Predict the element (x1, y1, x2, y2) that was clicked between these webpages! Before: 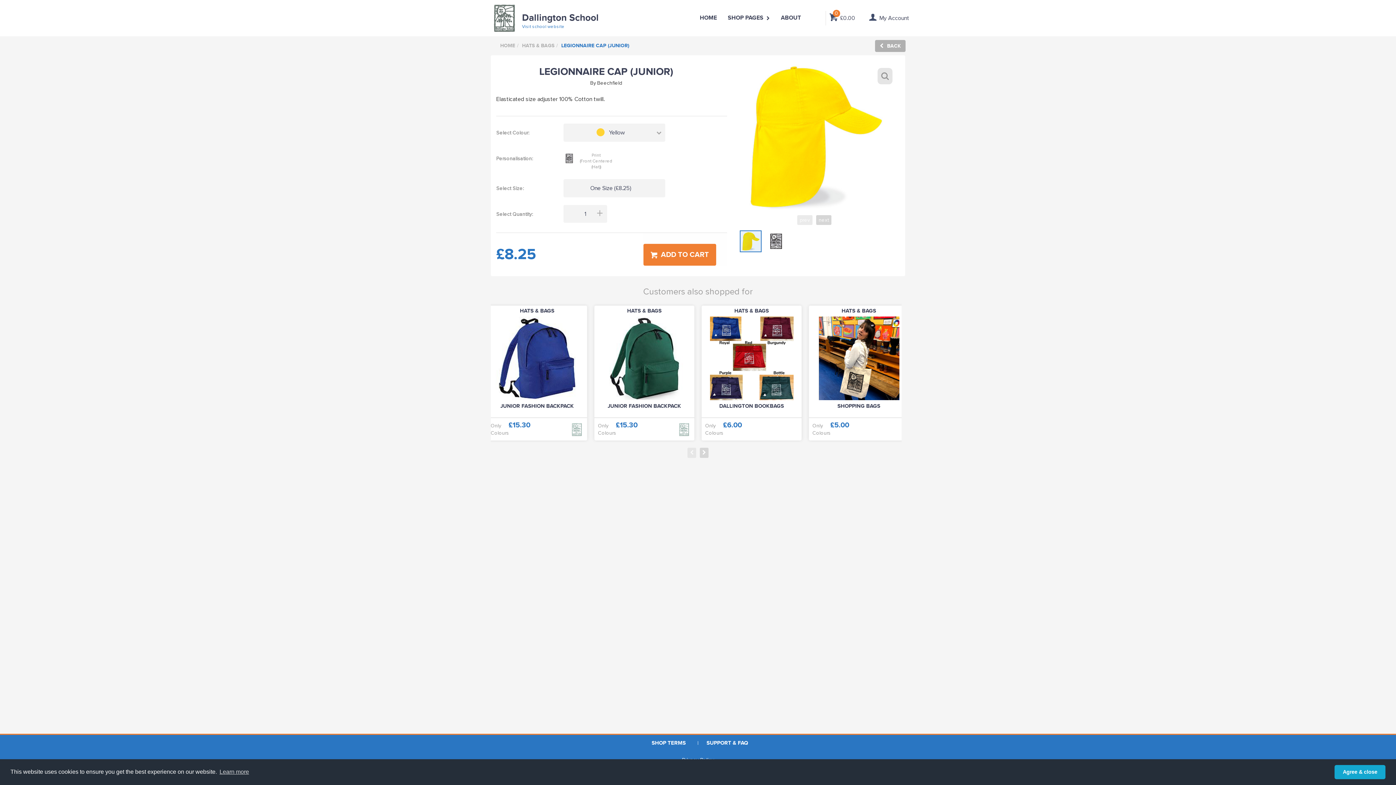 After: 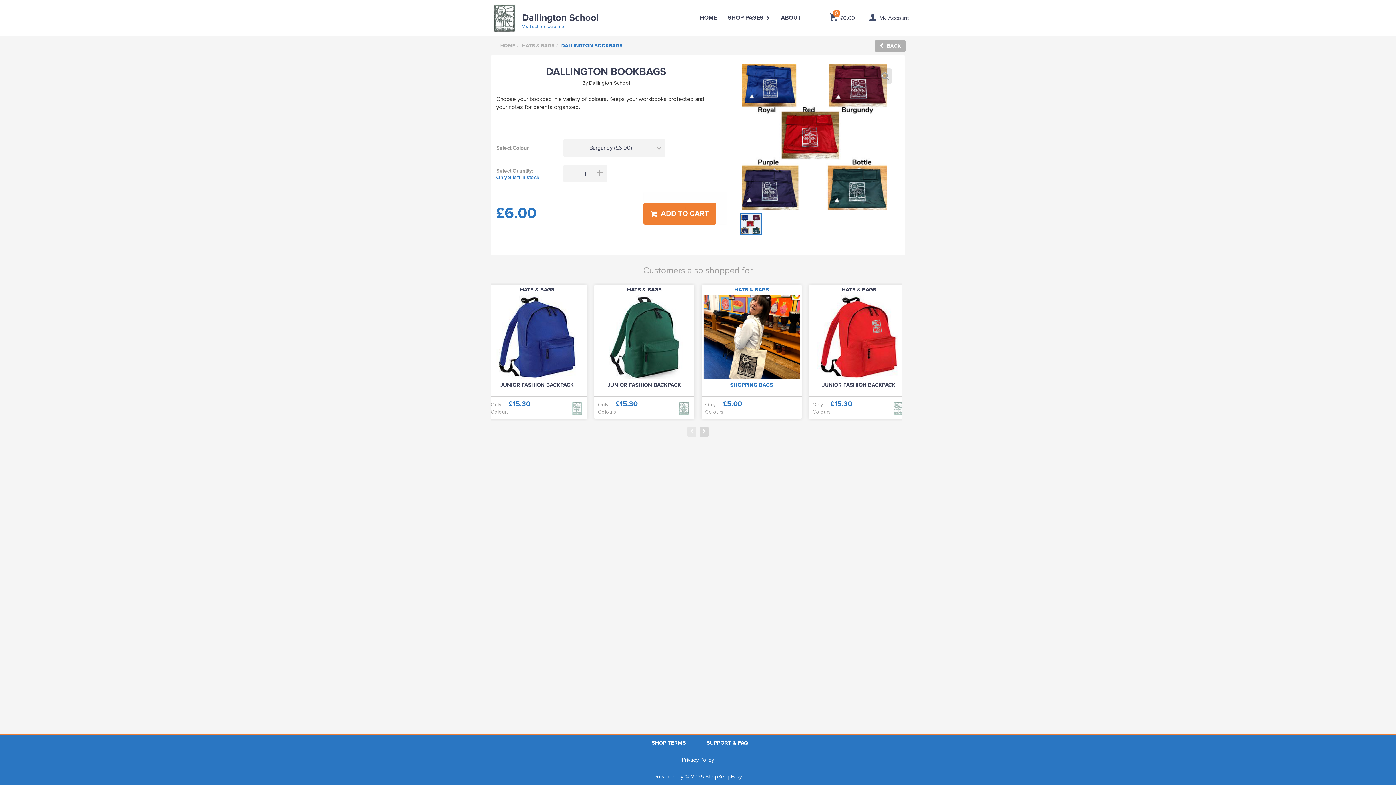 Action: label: HATS & BAGS
DALLINGTON BOOKBAGS
Only£6.00
Colours  bbox: (701, 305, 801, 440)